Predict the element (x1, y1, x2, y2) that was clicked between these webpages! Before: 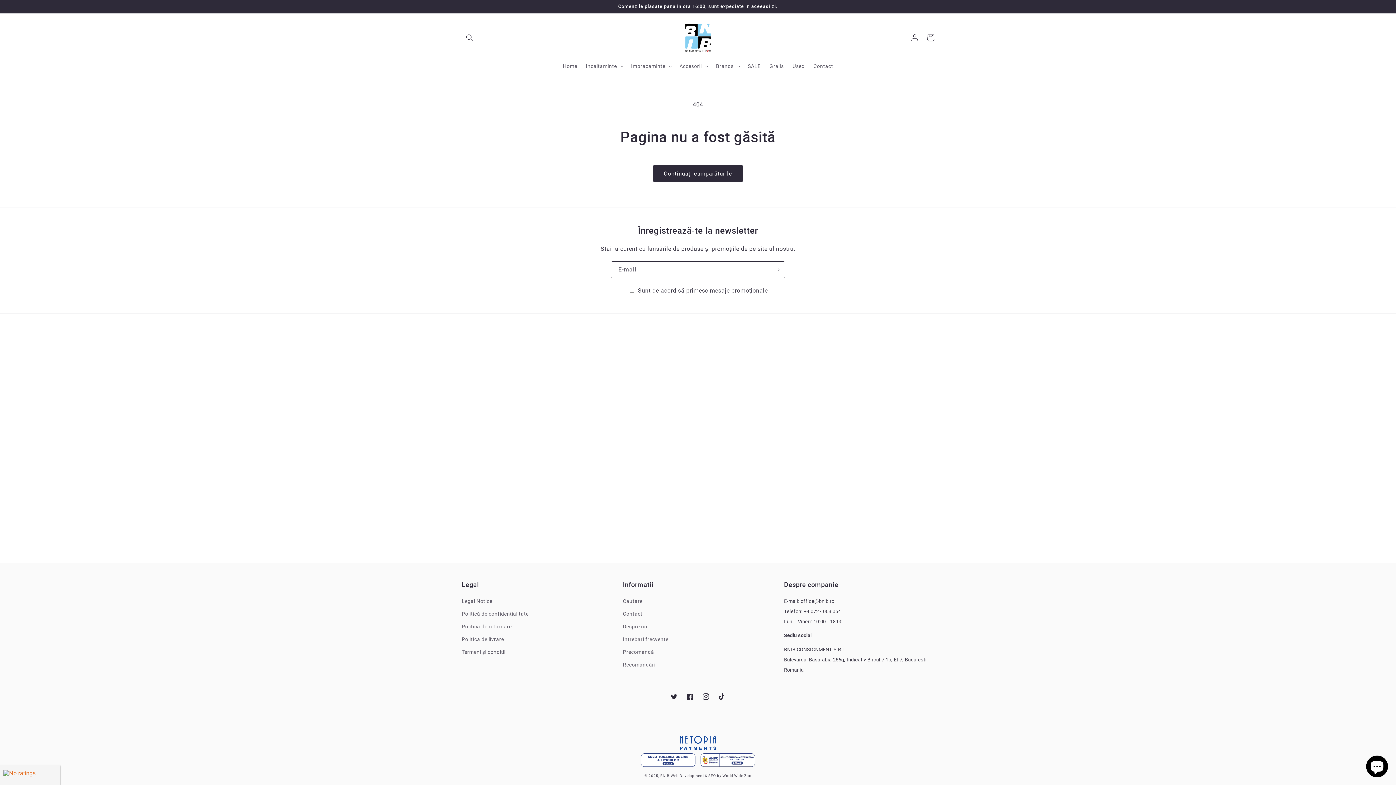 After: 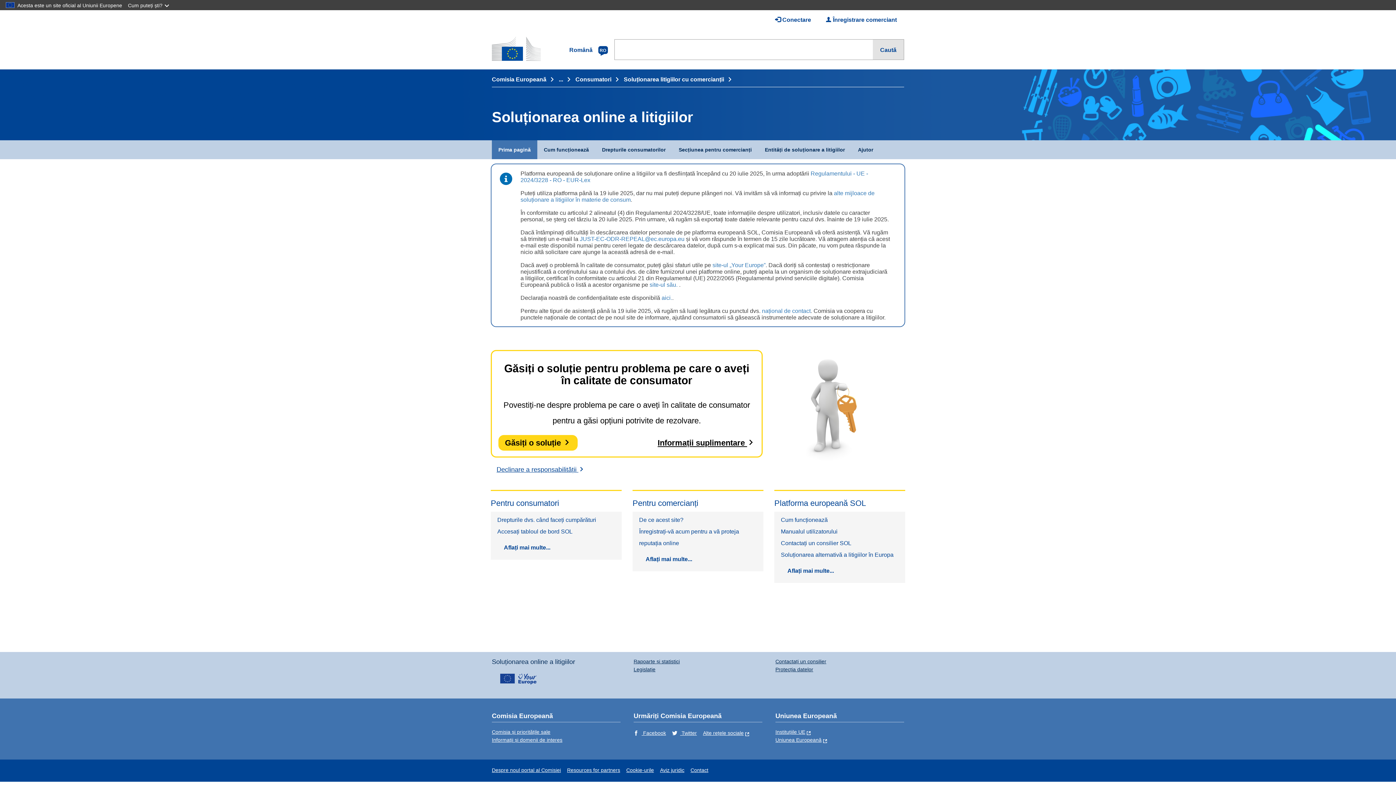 Action: bbox: (639, 763, 697, 770)